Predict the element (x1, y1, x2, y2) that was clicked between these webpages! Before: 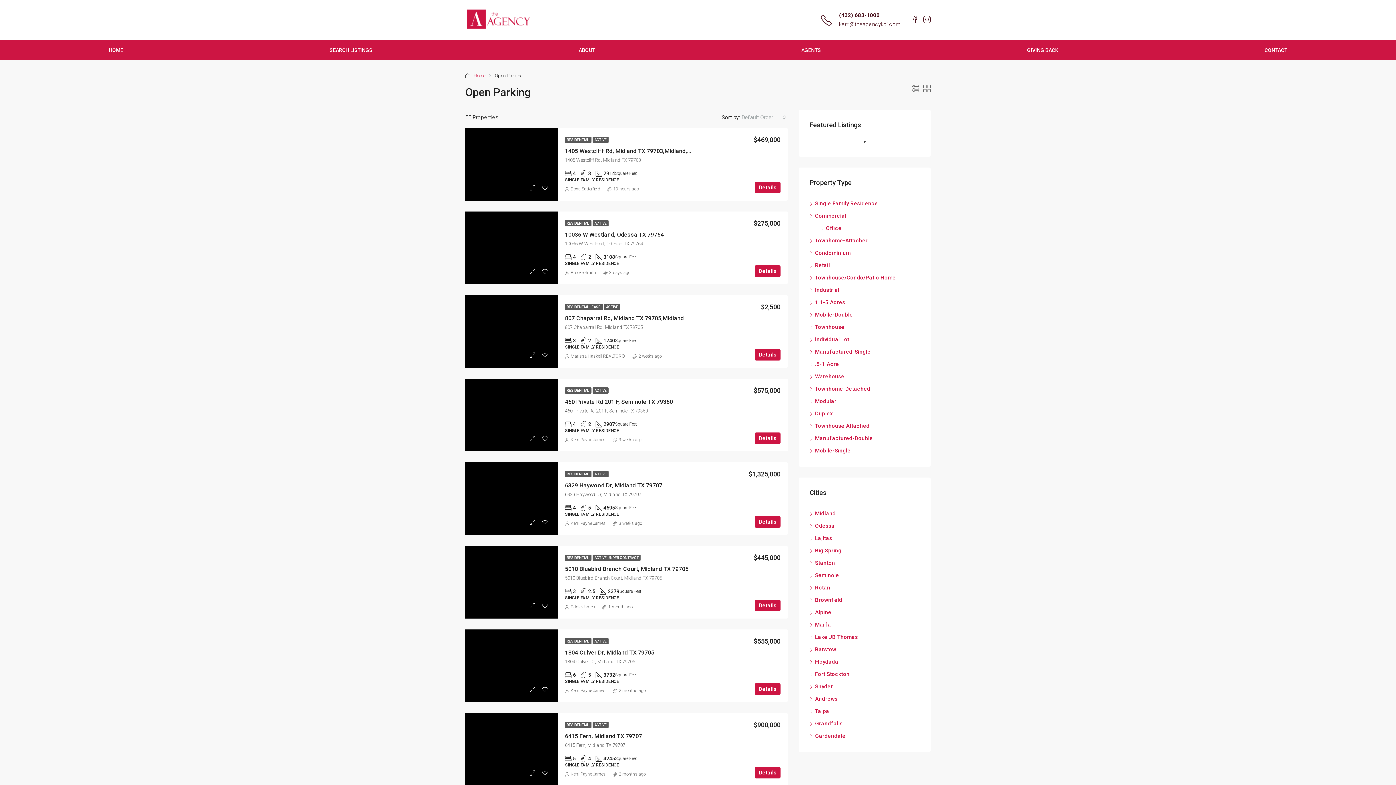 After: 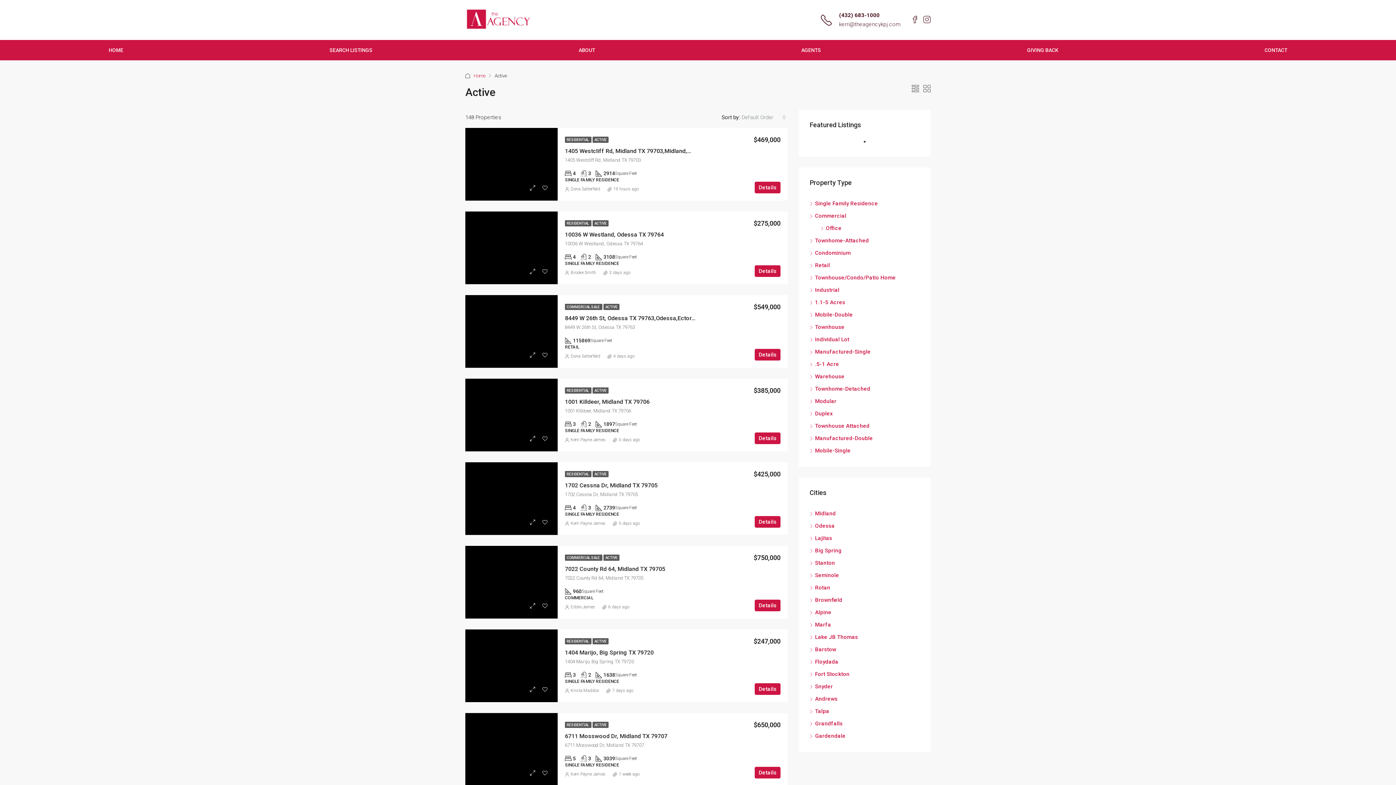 Action: bbox: (592, 220, 608, 226) label: ACTIVE